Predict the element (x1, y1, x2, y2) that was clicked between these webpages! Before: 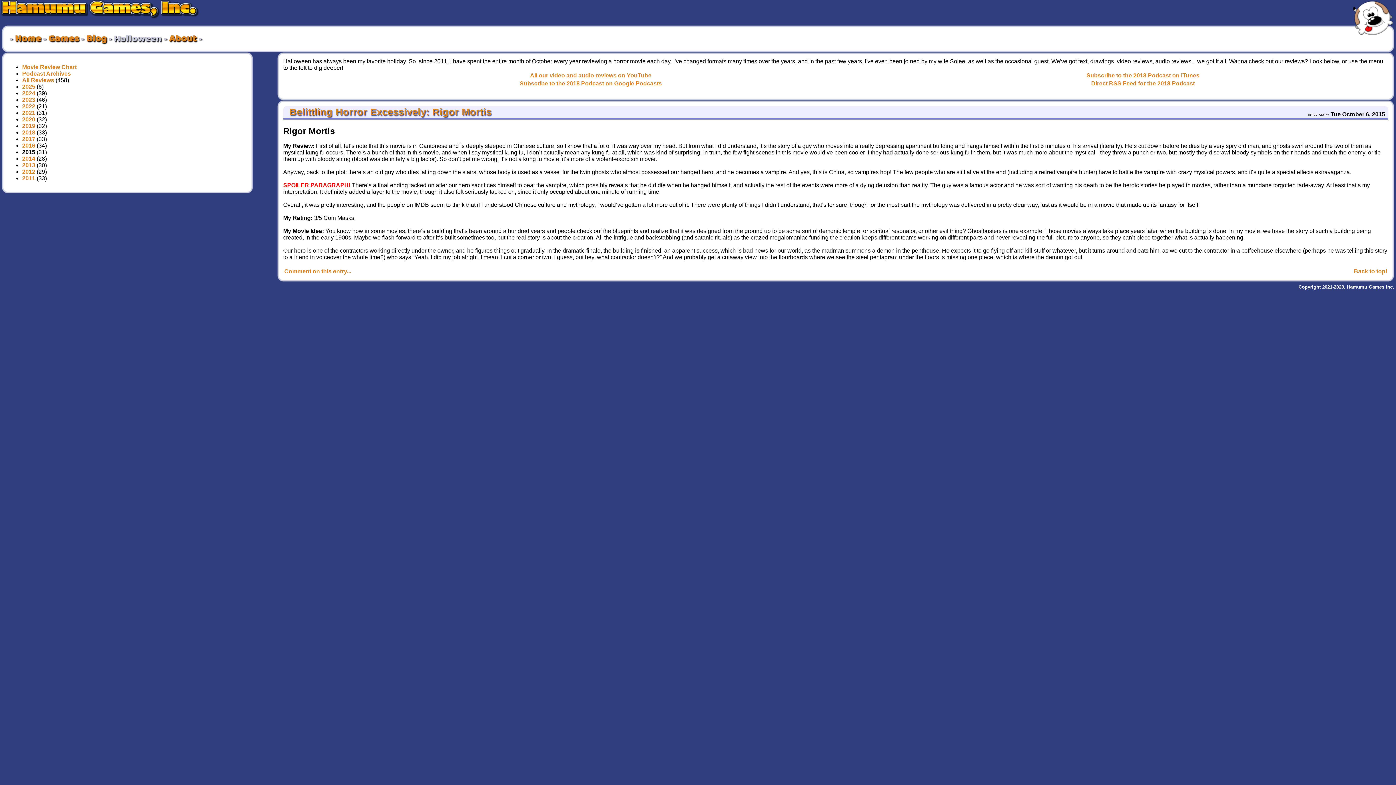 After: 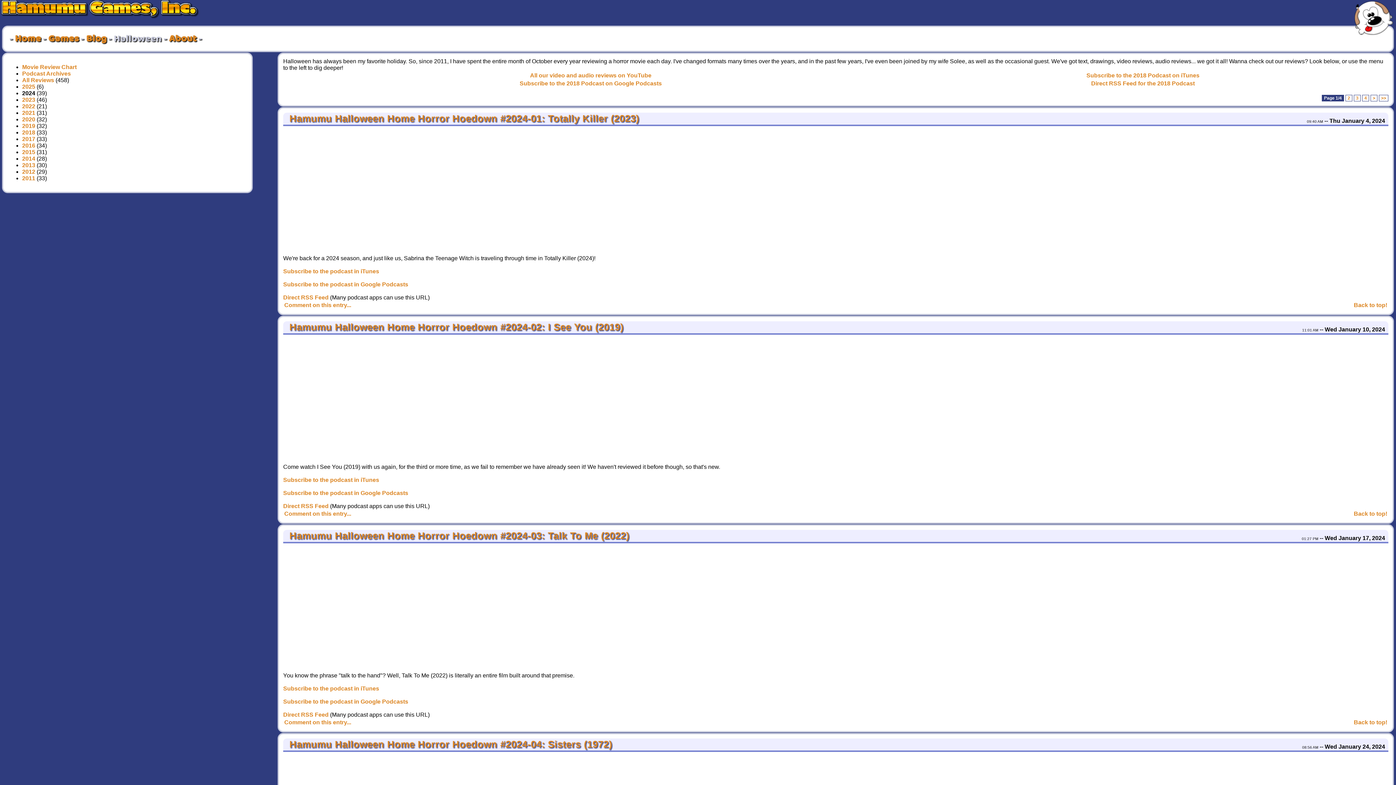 Action: label: 2024 bbox: (22, 90, 35, 96)